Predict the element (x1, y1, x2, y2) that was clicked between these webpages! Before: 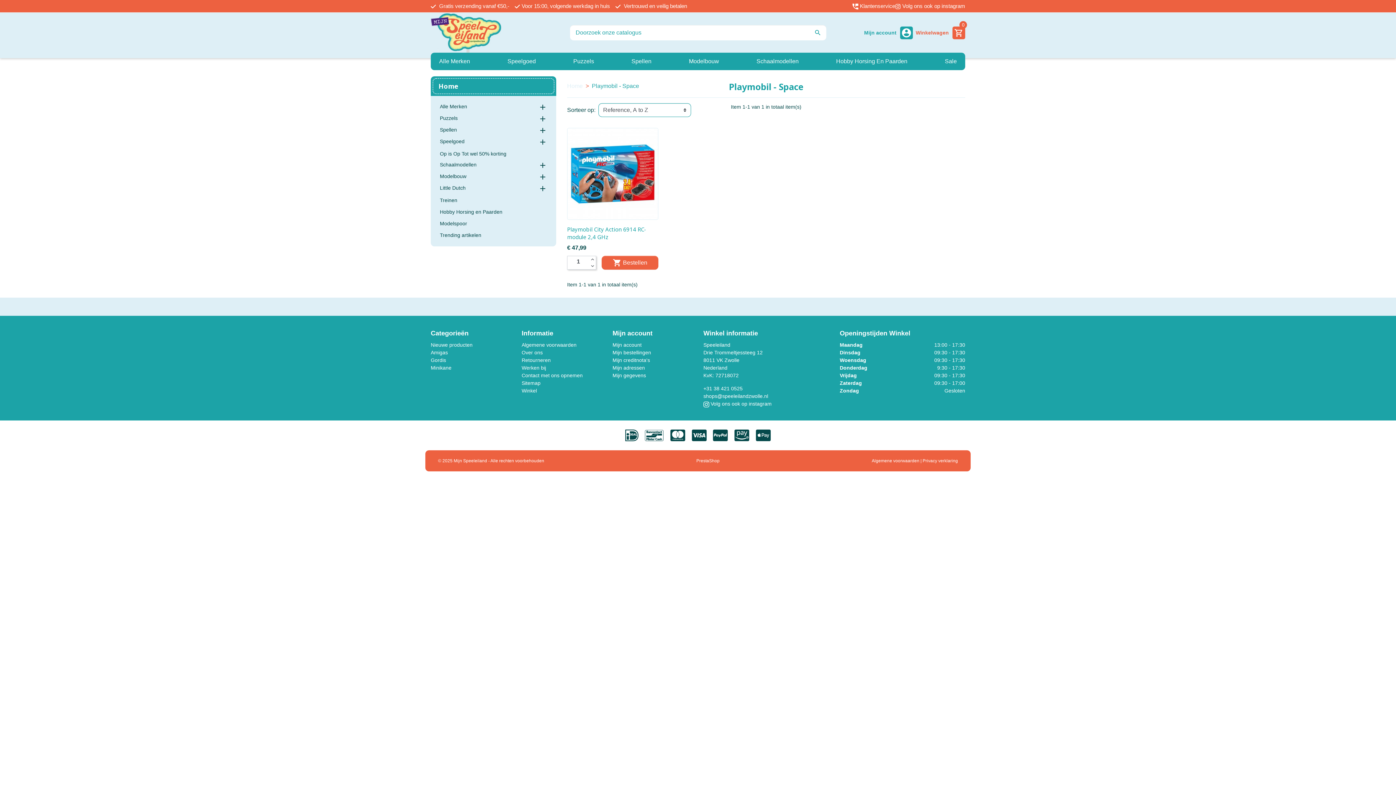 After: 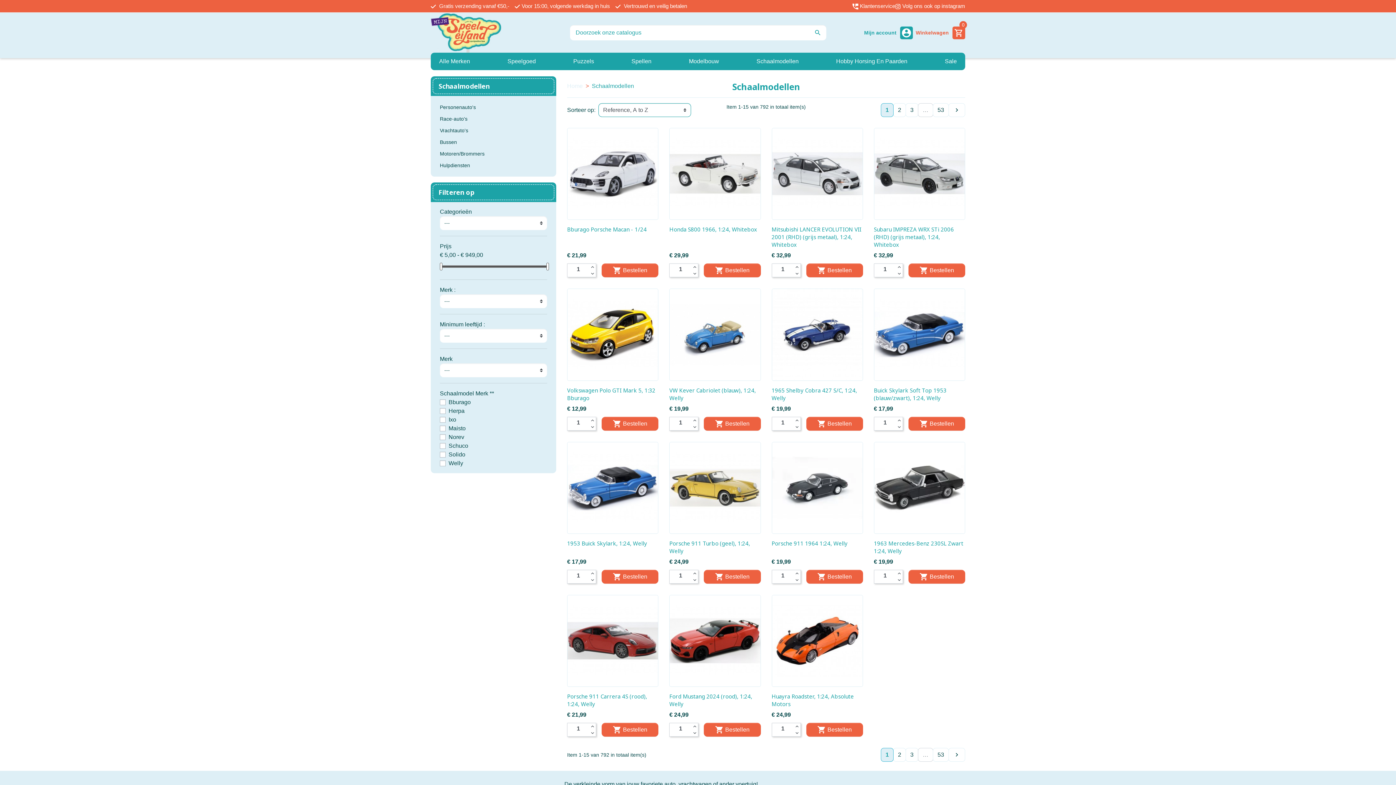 Action: label: Schaalmodellen bbox: (440, 161, 476, 168)